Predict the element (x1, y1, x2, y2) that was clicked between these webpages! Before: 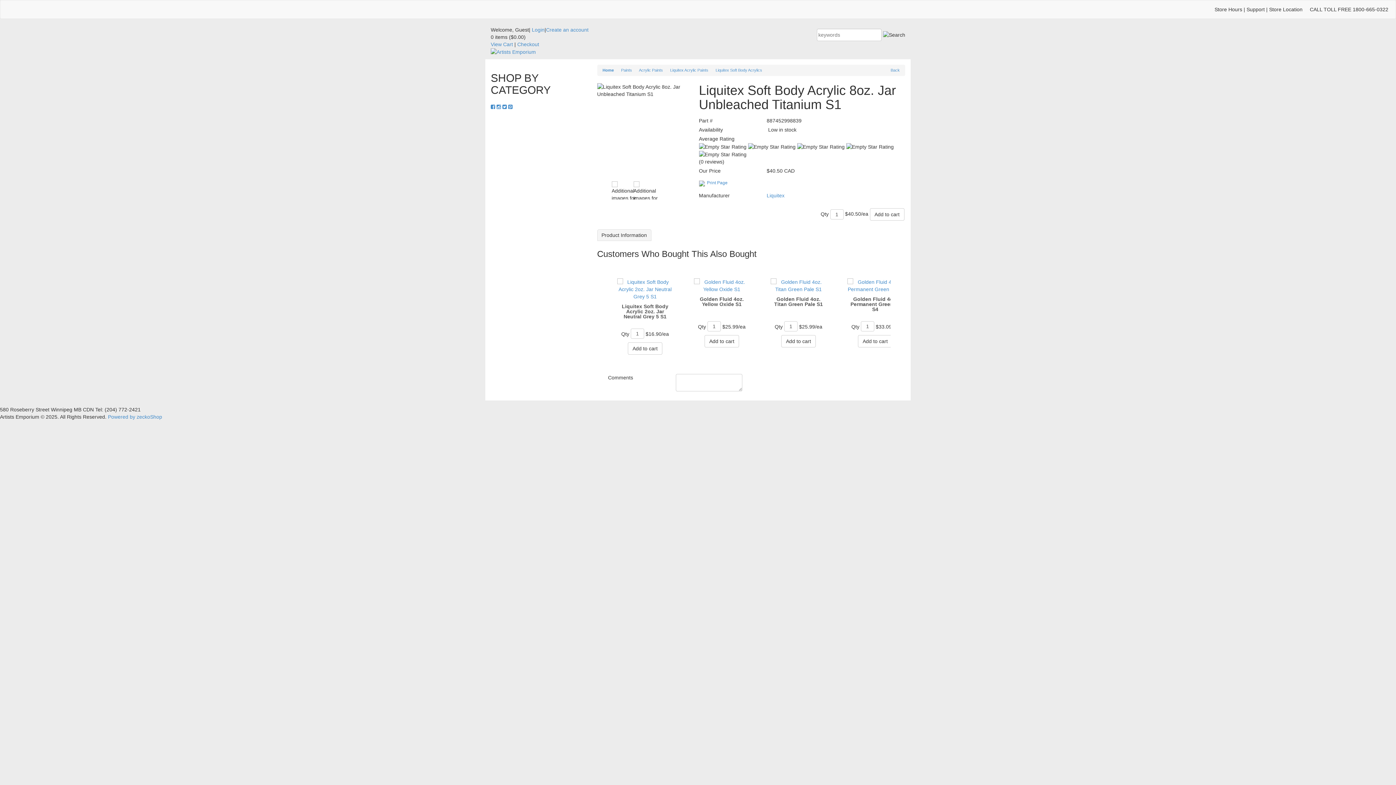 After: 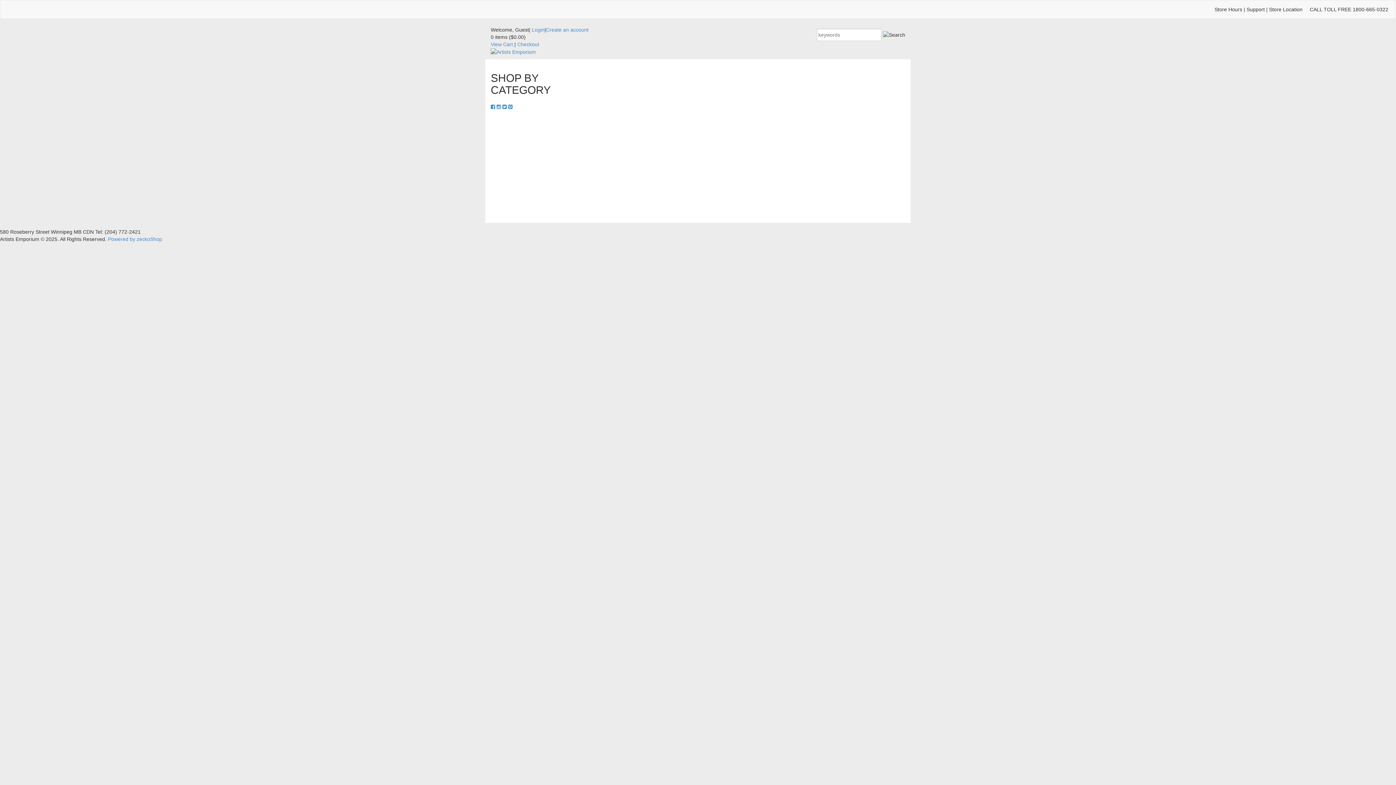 Action: label: Liquitex Soft Body Acrylics bbox: (715, 68, 762, 72)